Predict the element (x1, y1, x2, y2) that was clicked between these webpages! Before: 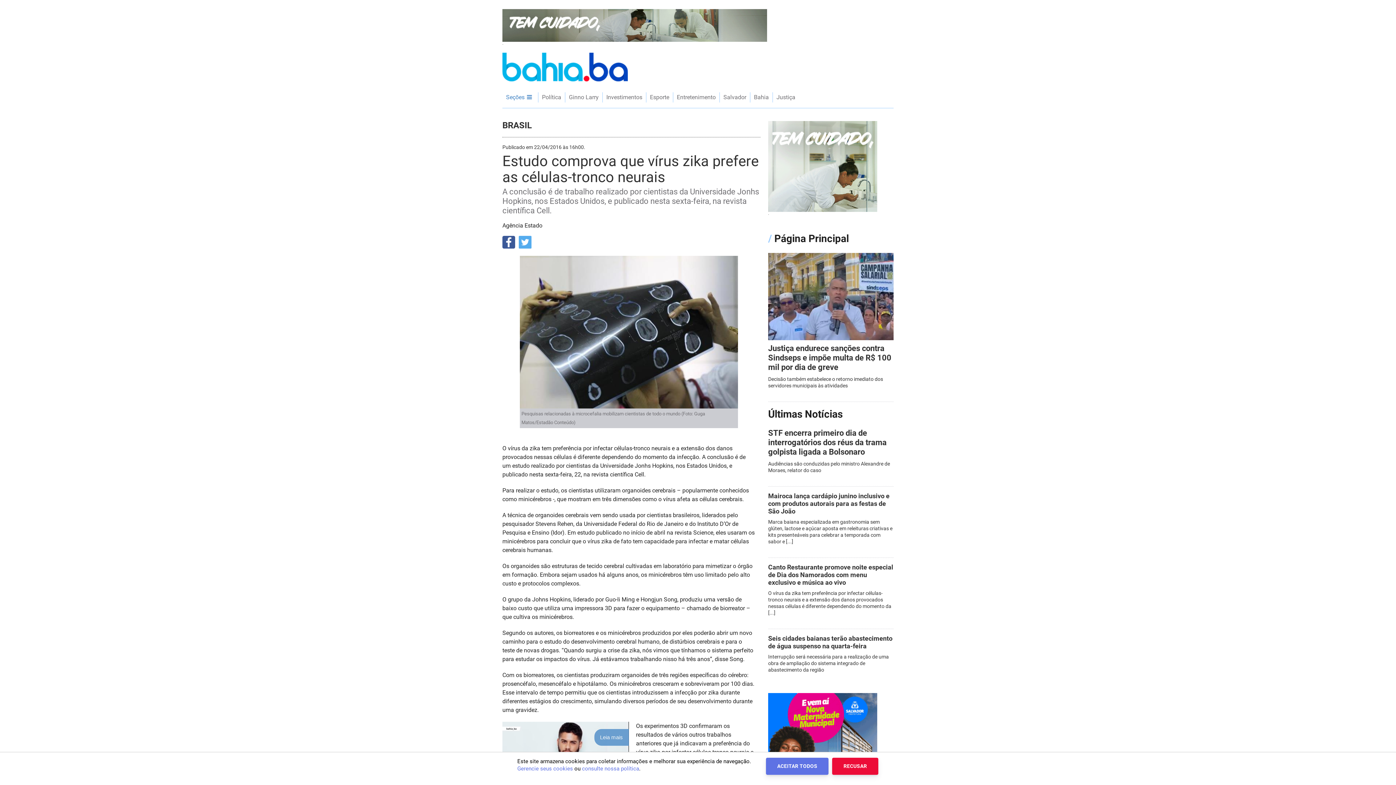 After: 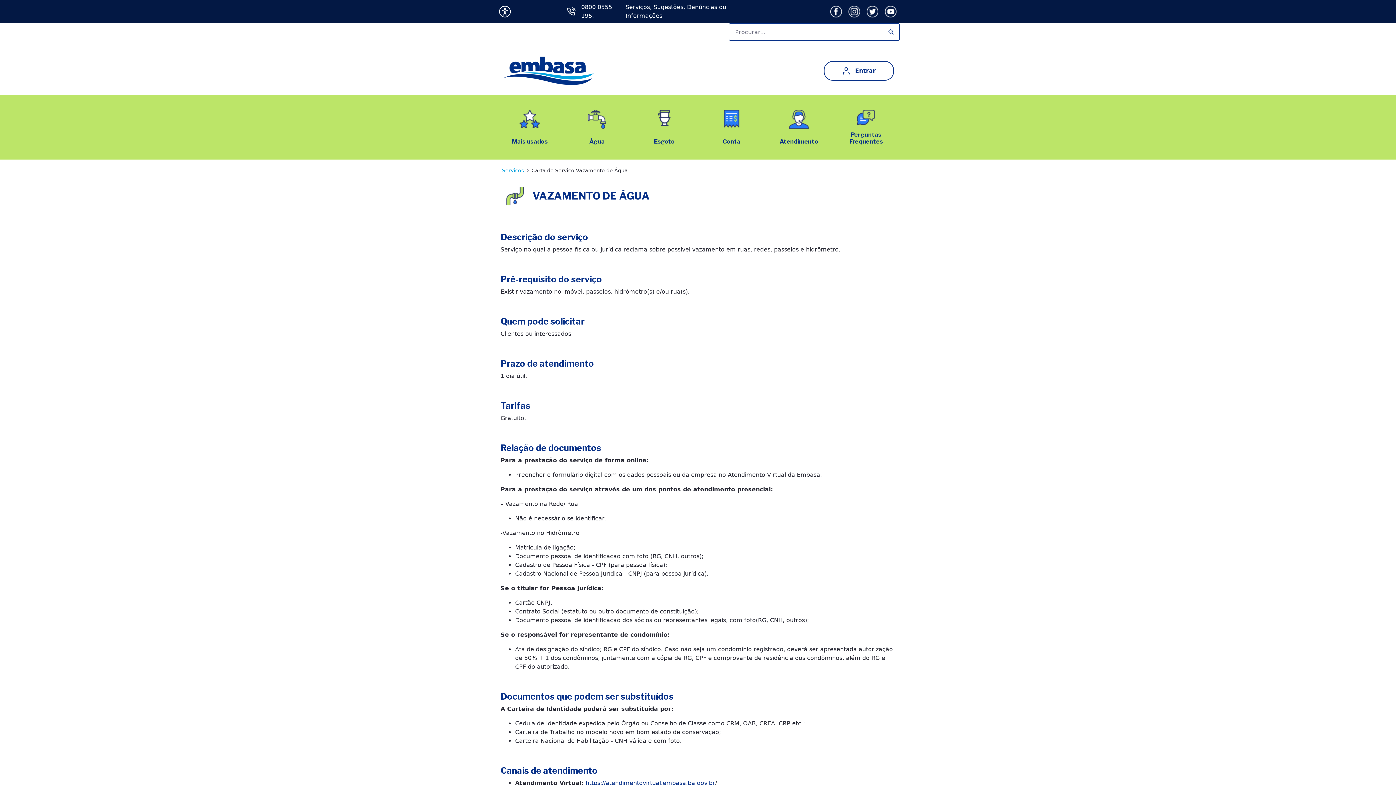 Action: bbox: (502, 9, 768, 41)